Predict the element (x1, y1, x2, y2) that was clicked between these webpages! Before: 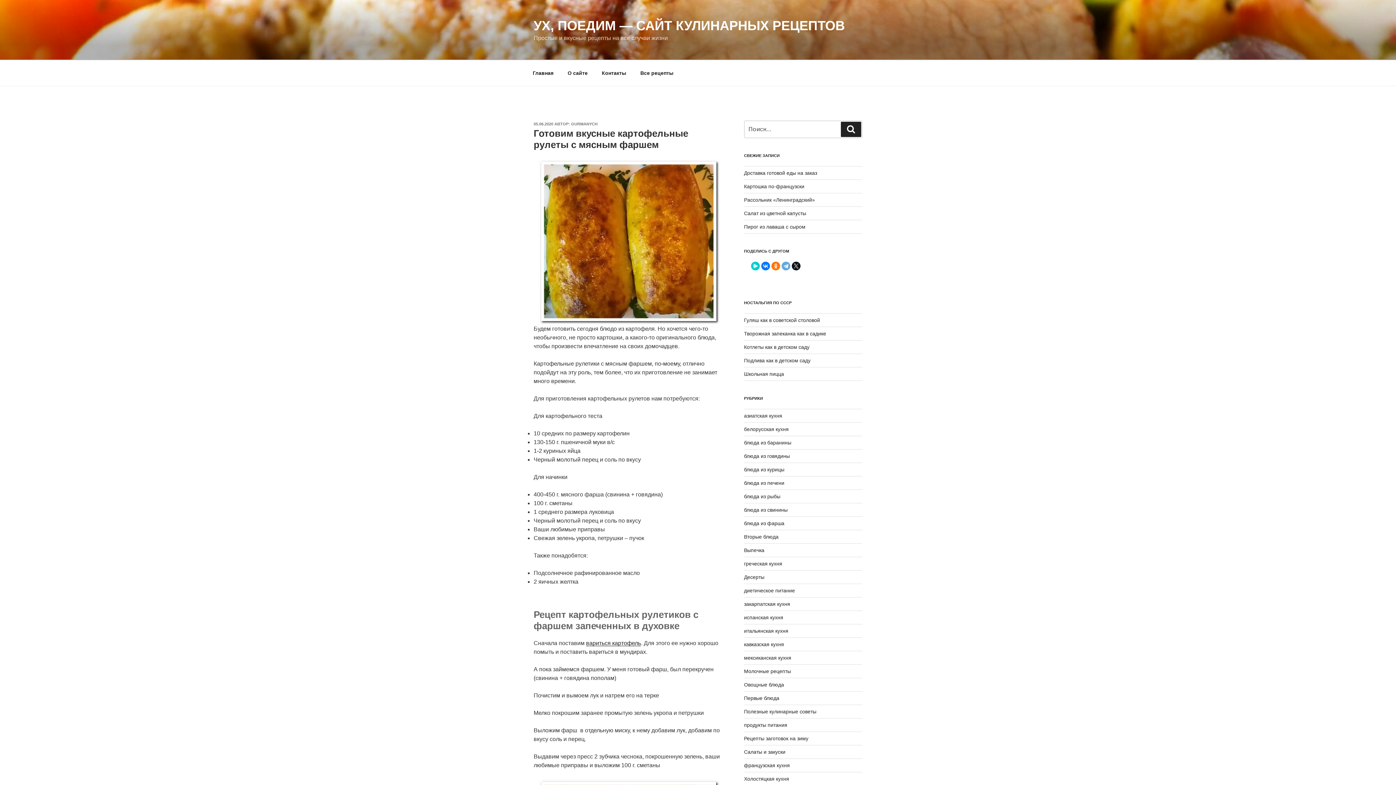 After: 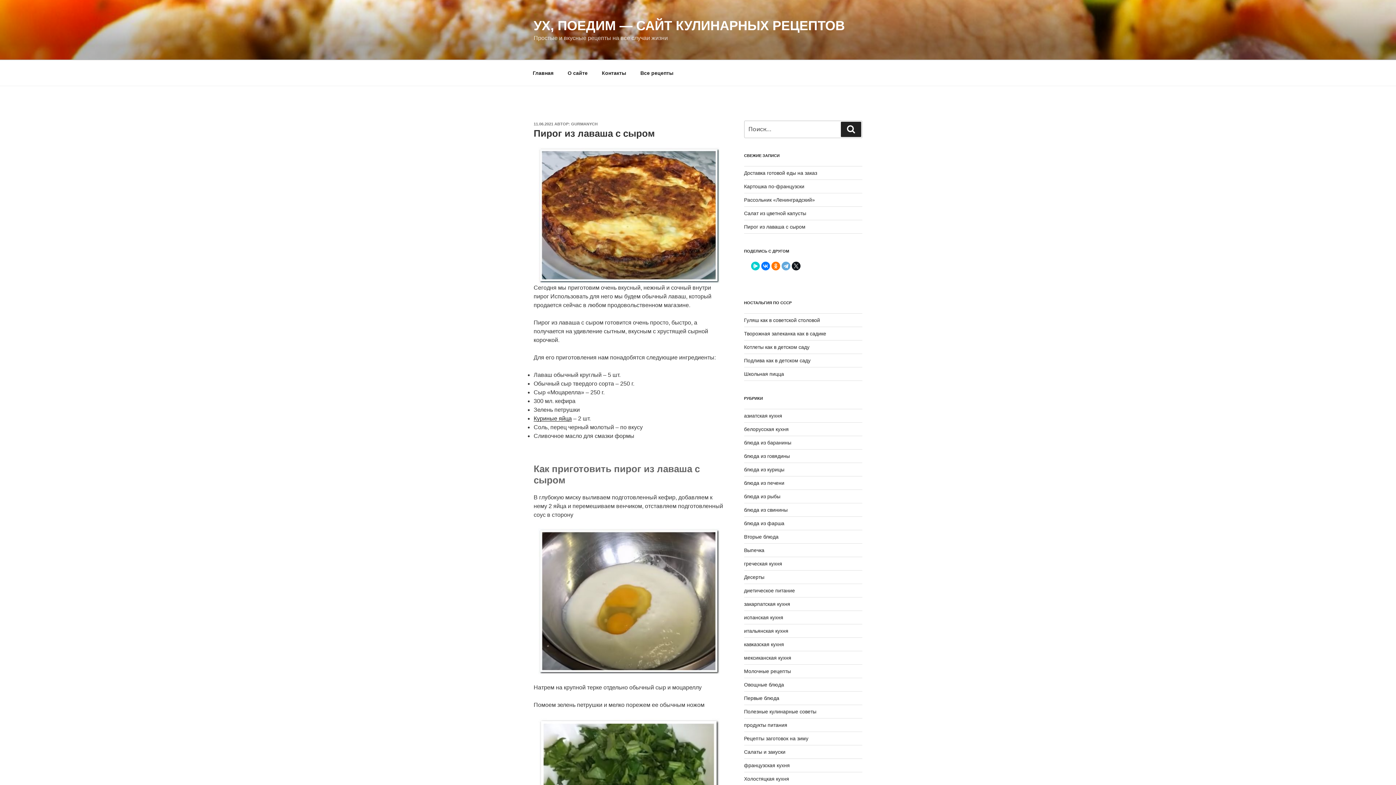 Action: bbox: (744, 224, 805, 229) label: Пирог из лаваша с сыром